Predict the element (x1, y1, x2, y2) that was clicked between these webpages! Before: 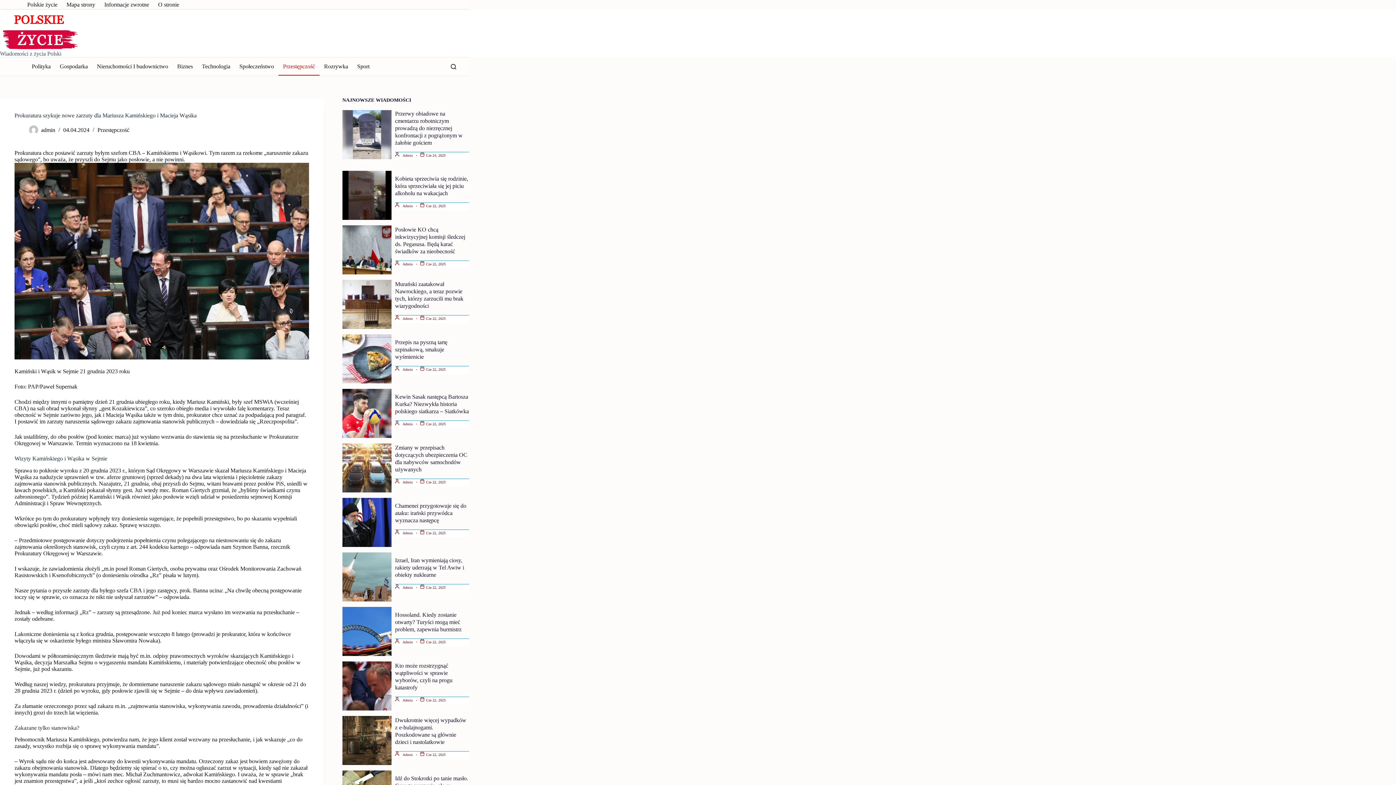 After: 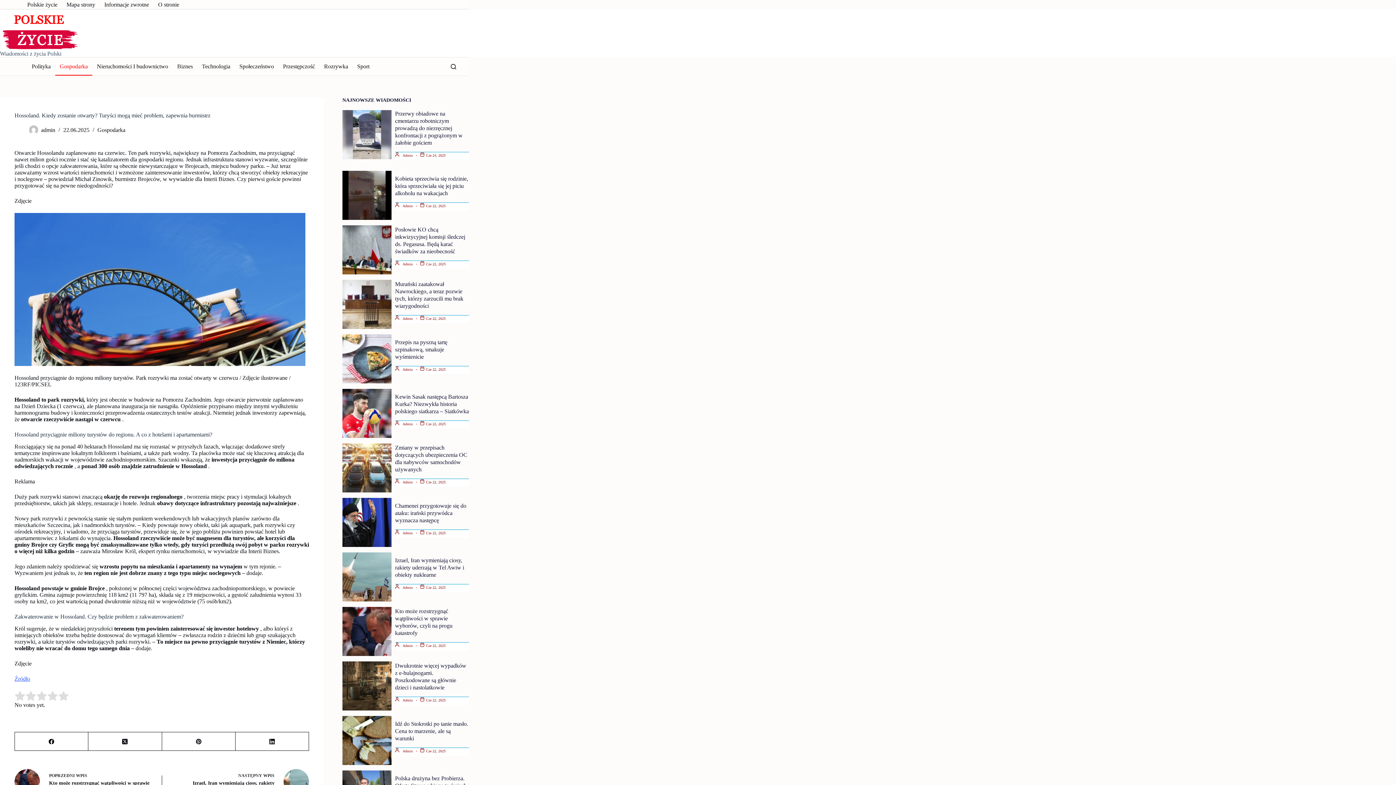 Action: bbox: (342, 607, 391, 656)